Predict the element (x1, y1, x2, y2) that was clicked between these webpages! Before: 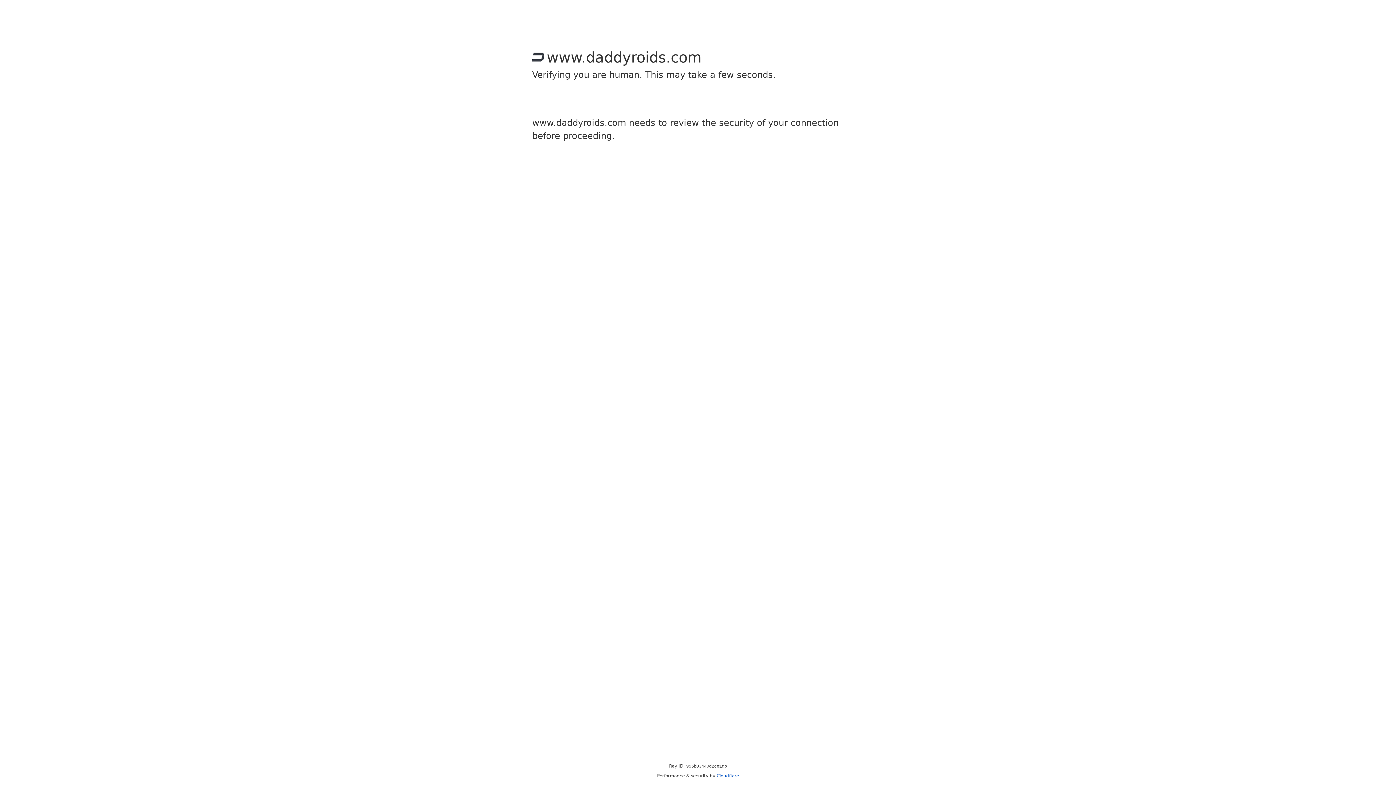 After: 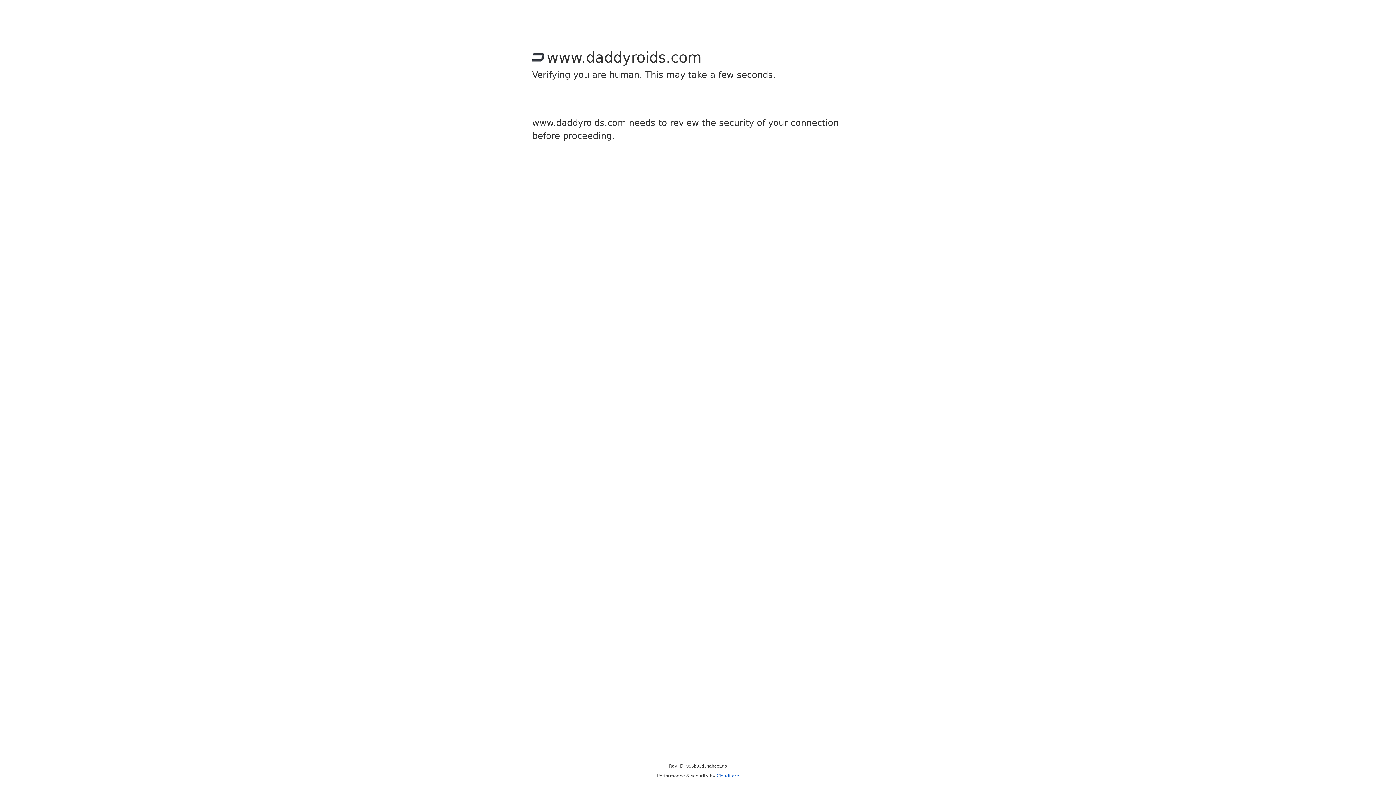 Action: bbox: (716, 773, 739, 778) label: Cloudflare